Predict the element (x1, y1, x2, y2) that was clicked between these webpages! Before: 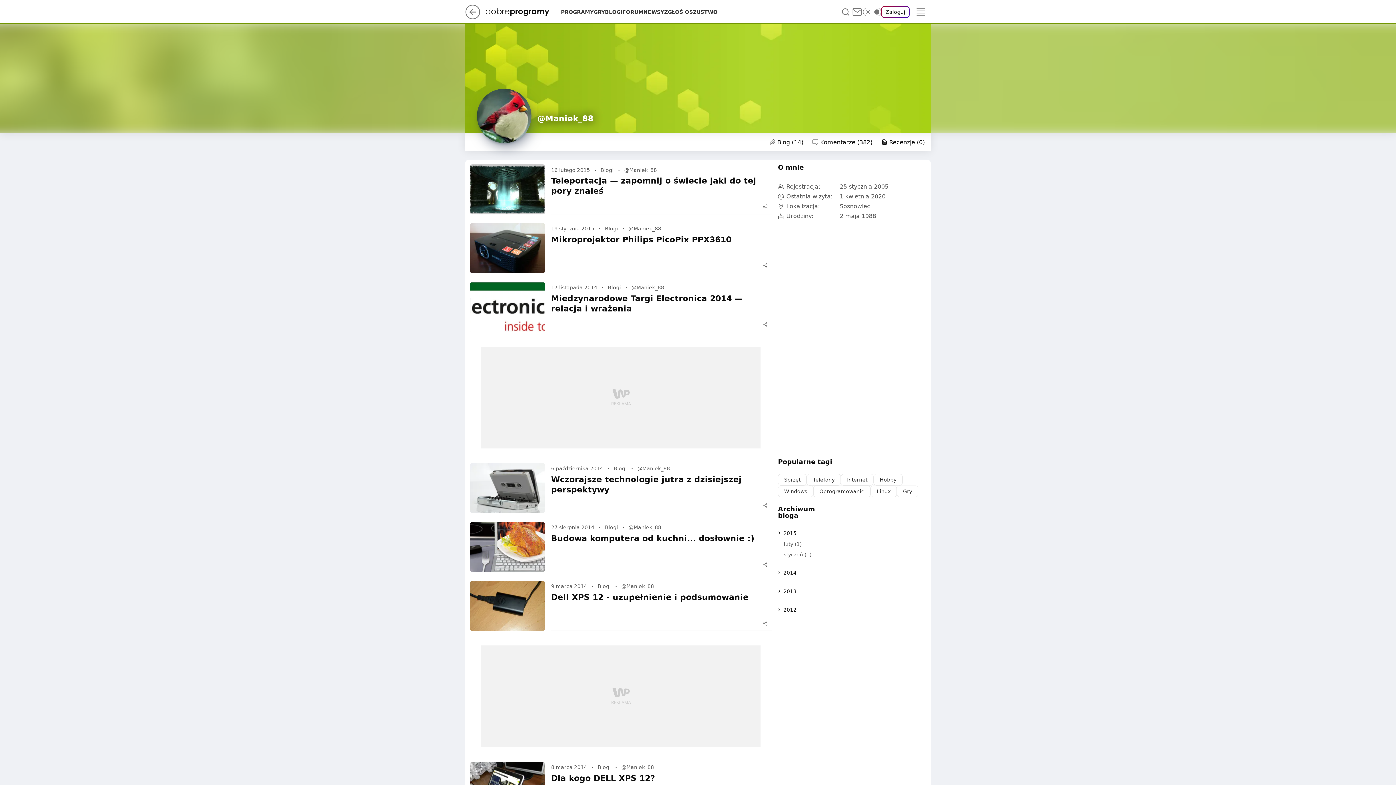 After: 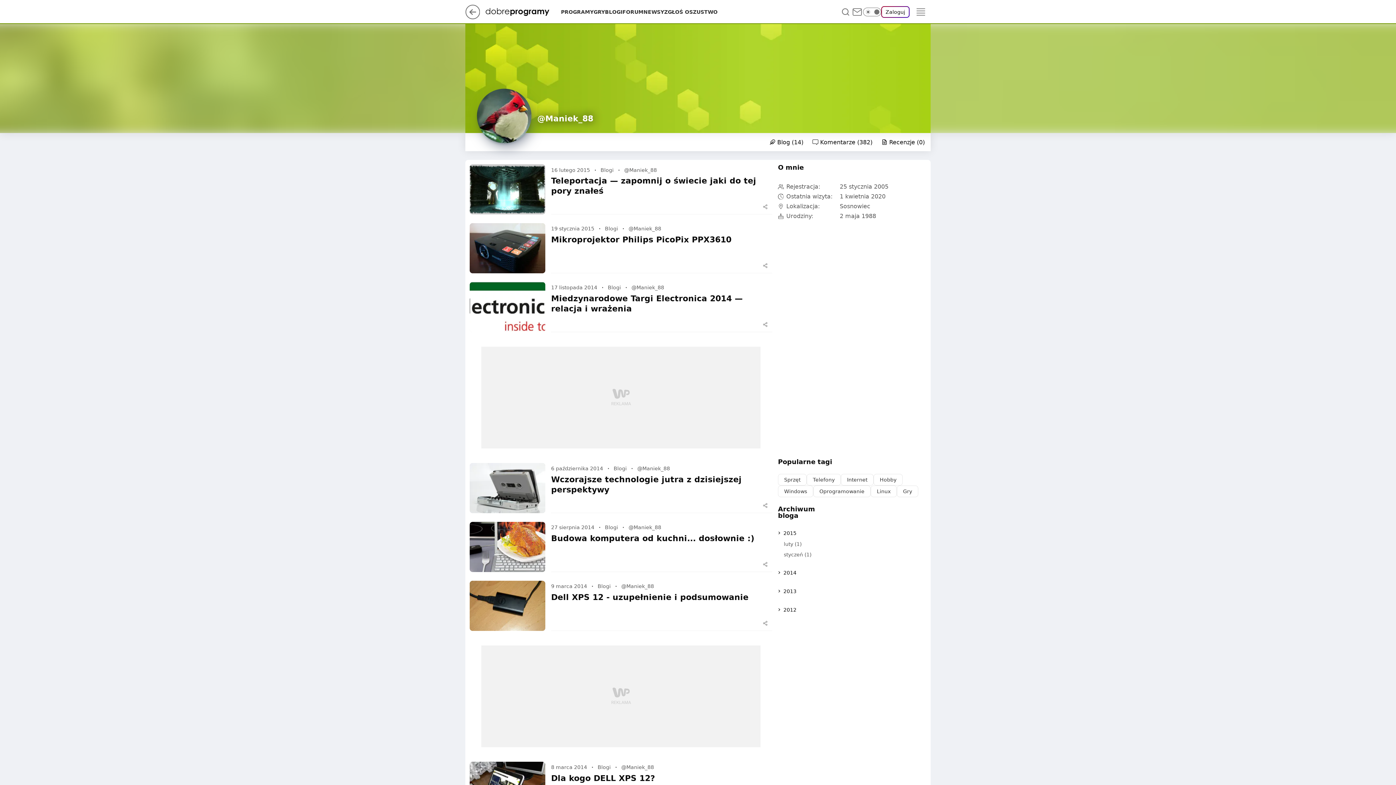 Action: label: @Maniek_88 bbox: (624, 166, 657, 174)